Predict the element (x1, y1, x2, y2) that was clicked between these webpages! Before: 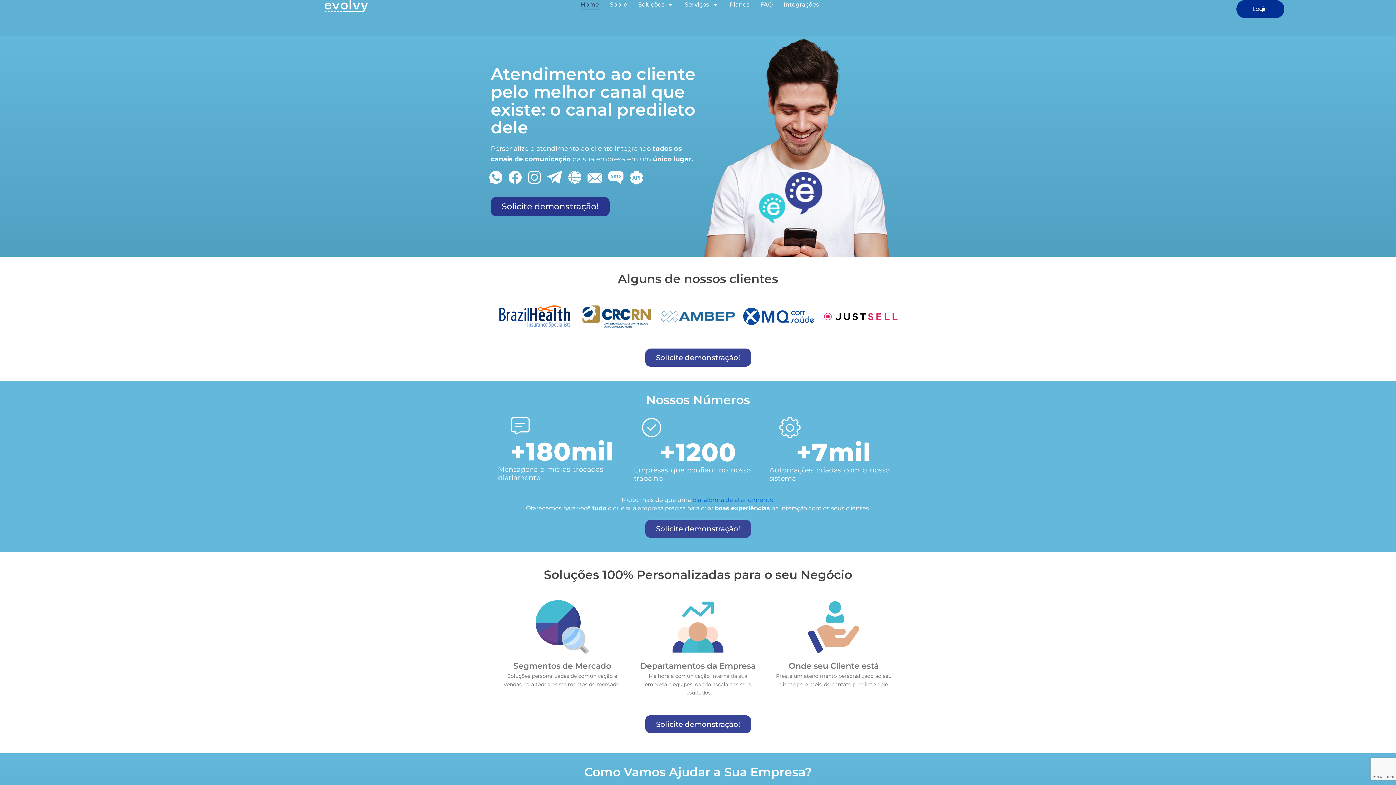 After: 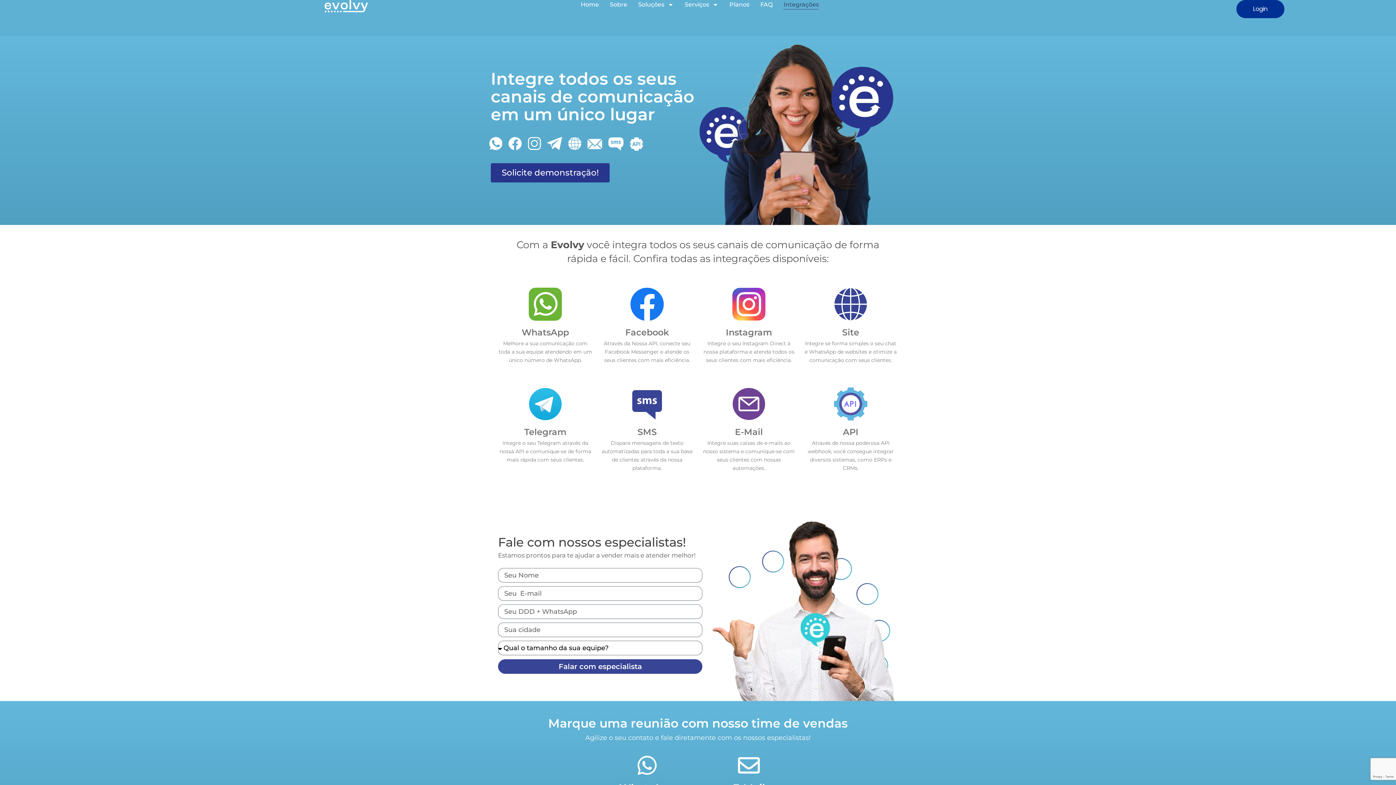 Action: bbox: (764, 0, 800, 9) label: Integrações